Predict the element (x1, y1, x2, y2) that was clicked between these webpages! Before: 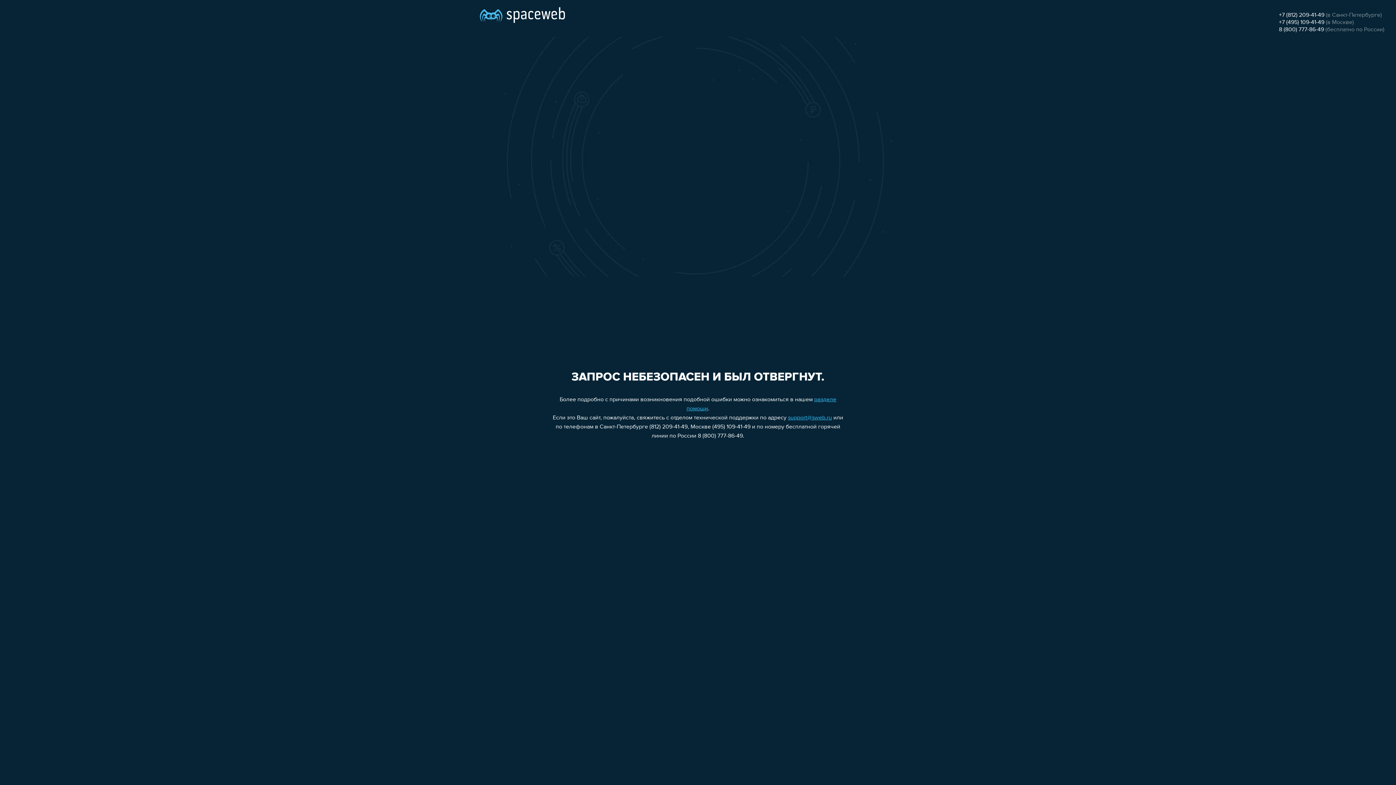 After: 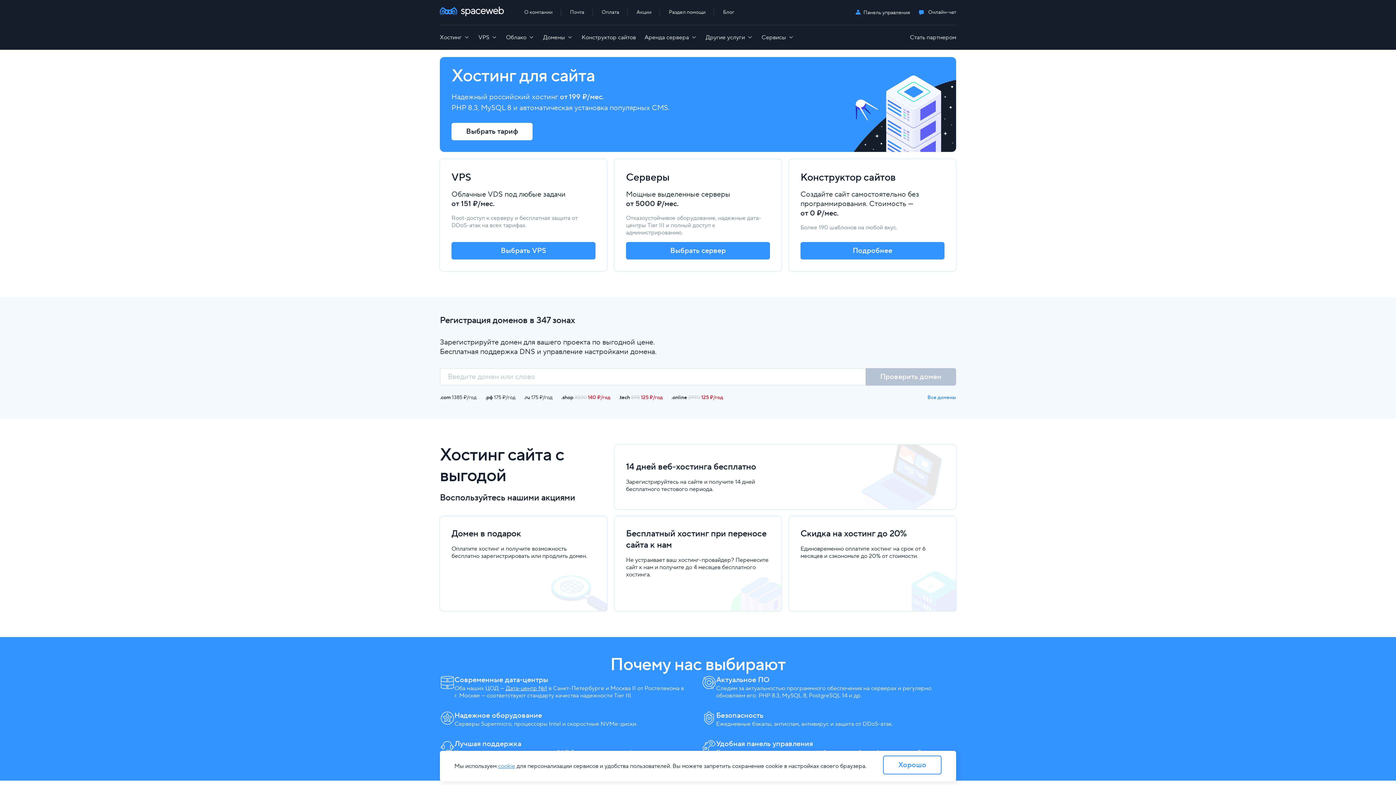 Action: bbox: (480, 0, 565, 25)